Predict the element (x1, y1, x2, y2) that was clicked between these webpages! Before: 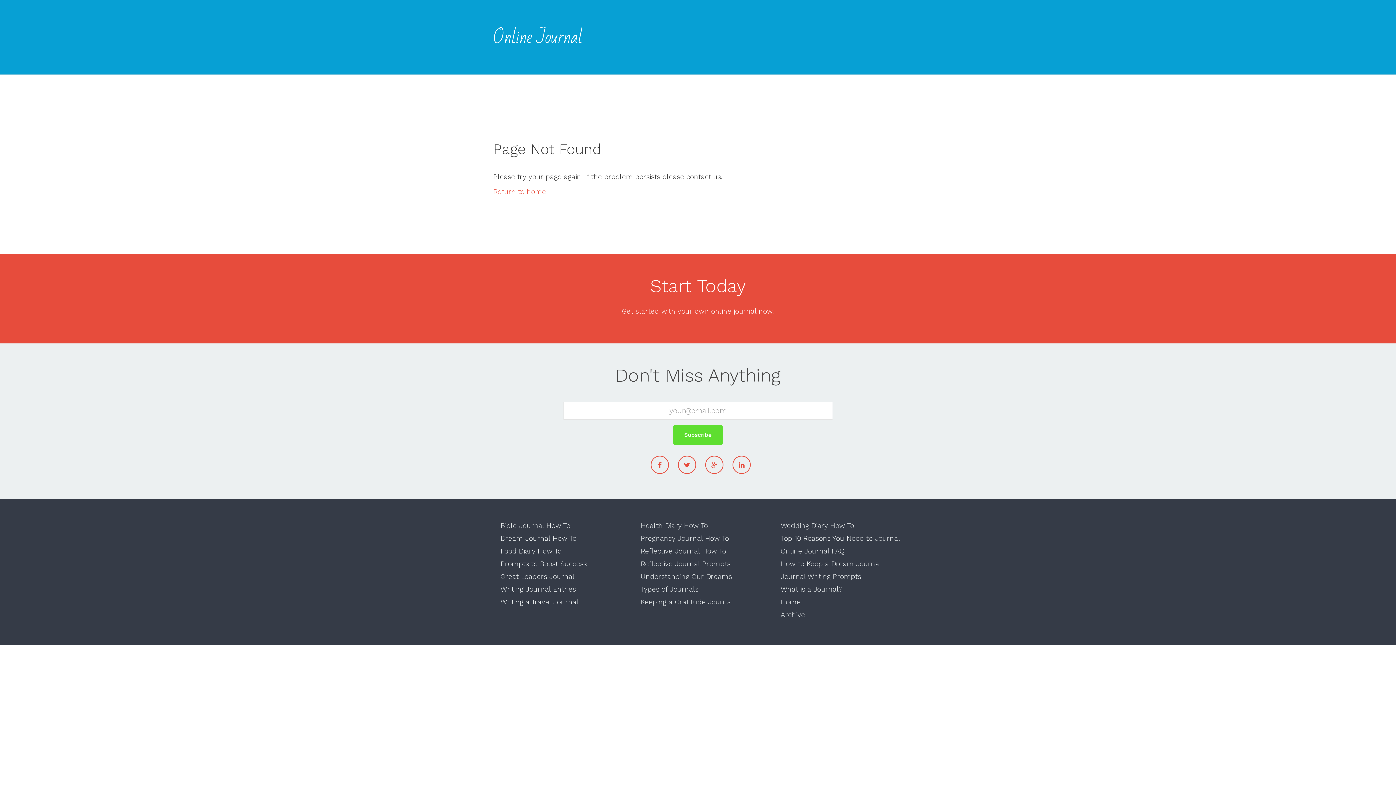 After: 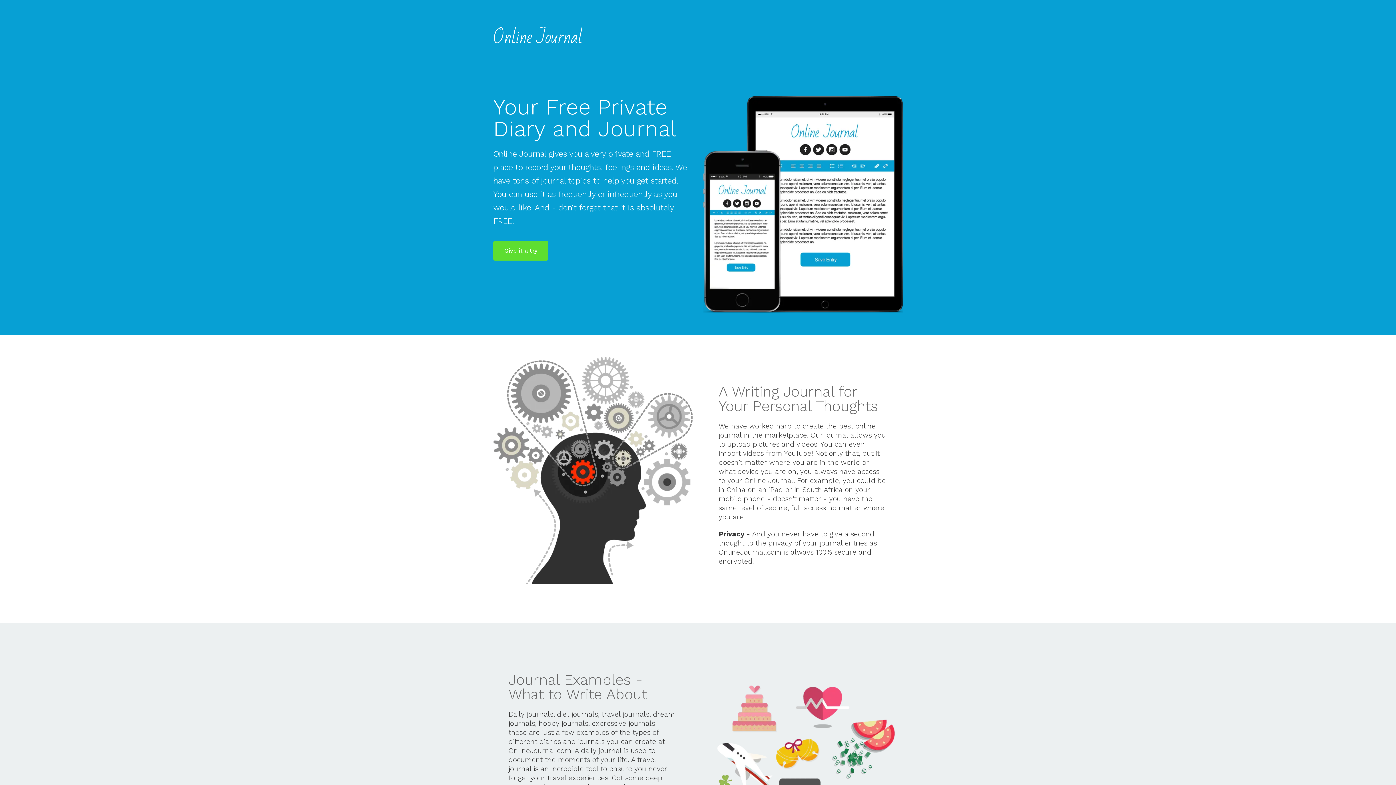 Action: bbox: (650, 460, 670, 468)